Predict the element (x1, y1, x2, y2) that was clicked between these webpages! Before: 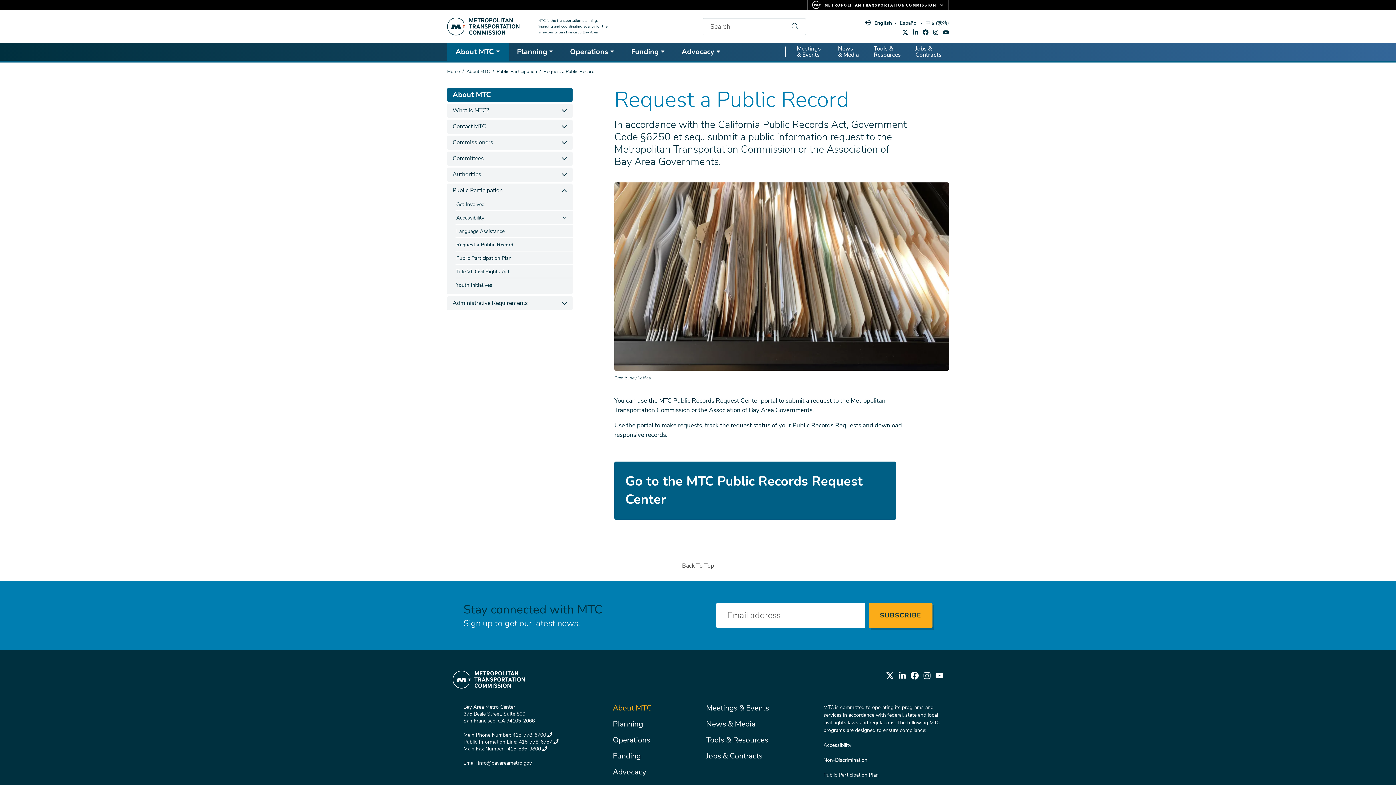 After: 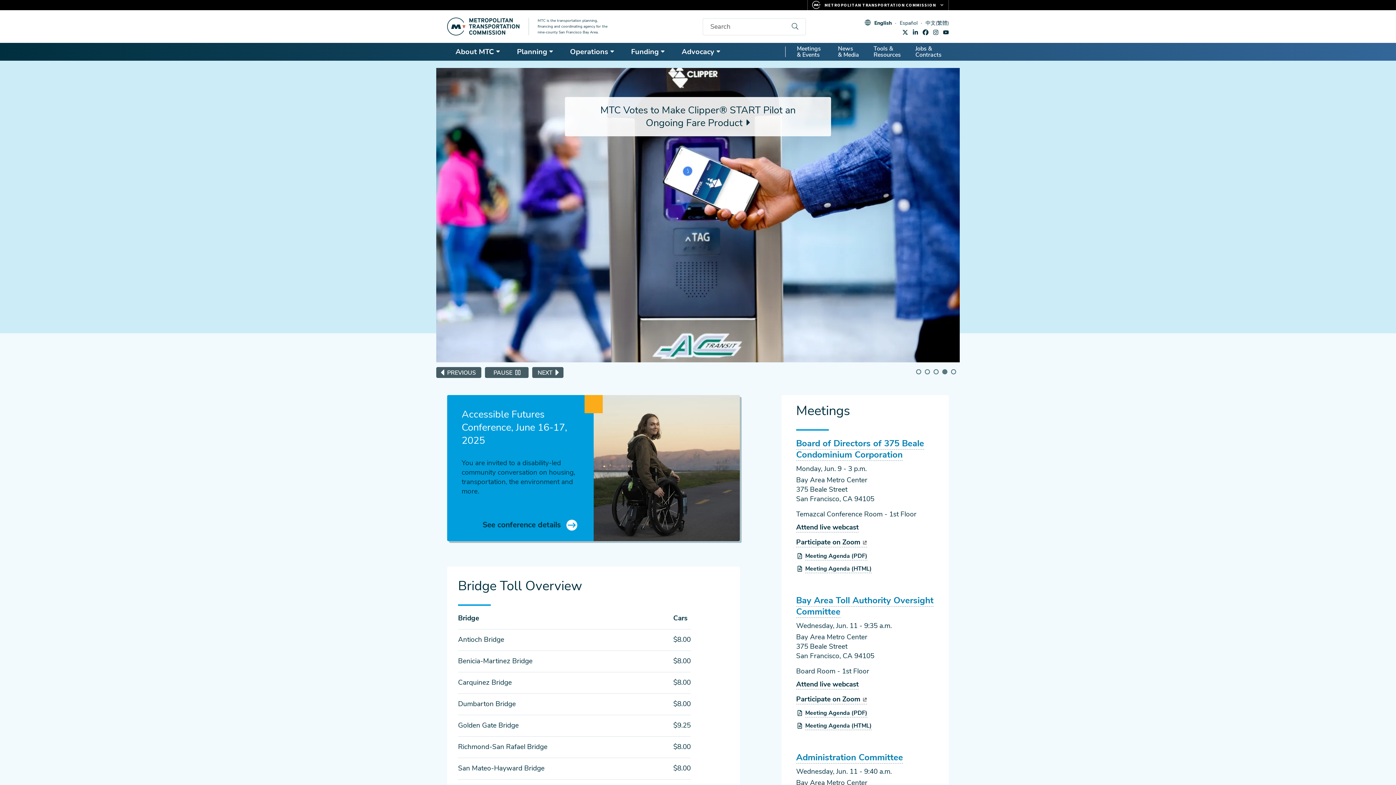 Action: bbox: (808, 0, 948, 10) label: Links to MTC Websites. Metropolitan Transportation Commission.  